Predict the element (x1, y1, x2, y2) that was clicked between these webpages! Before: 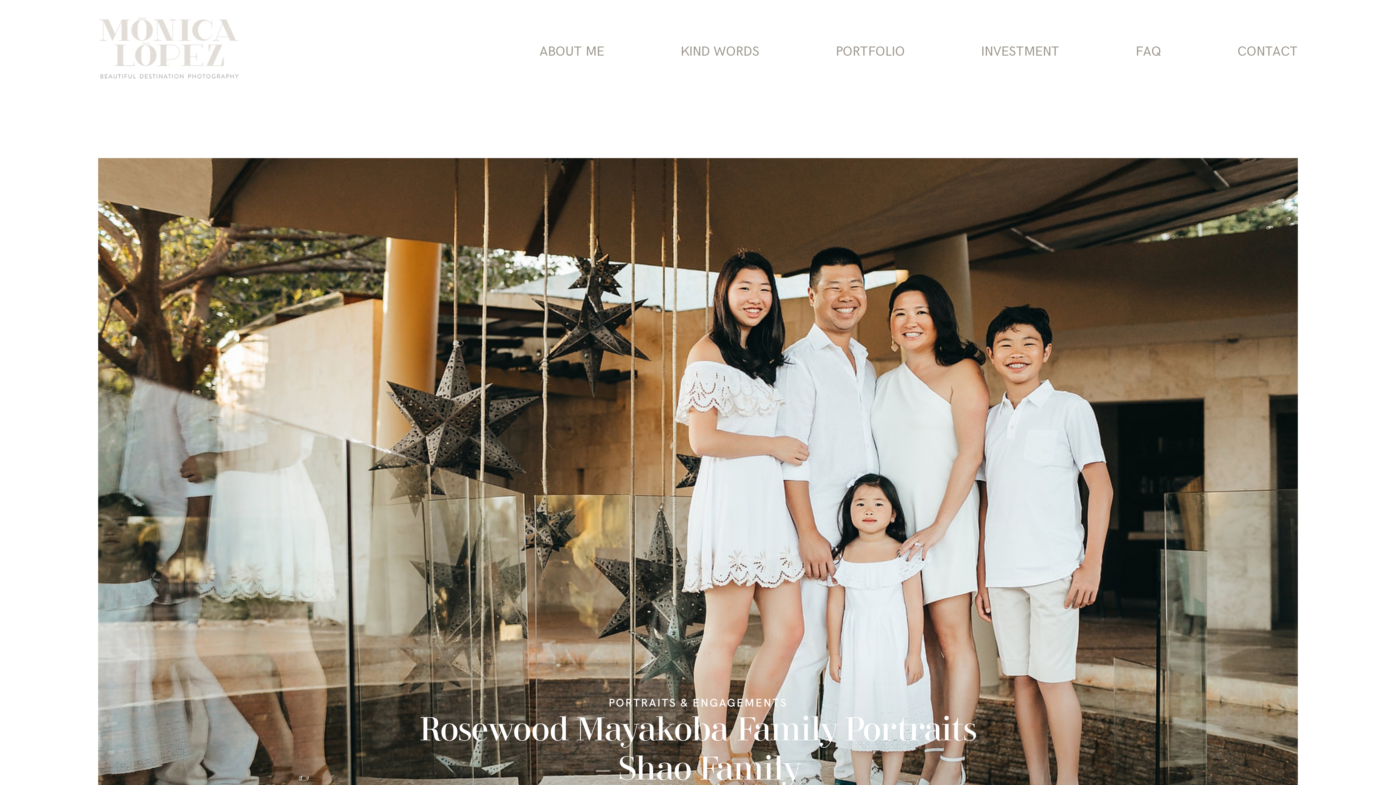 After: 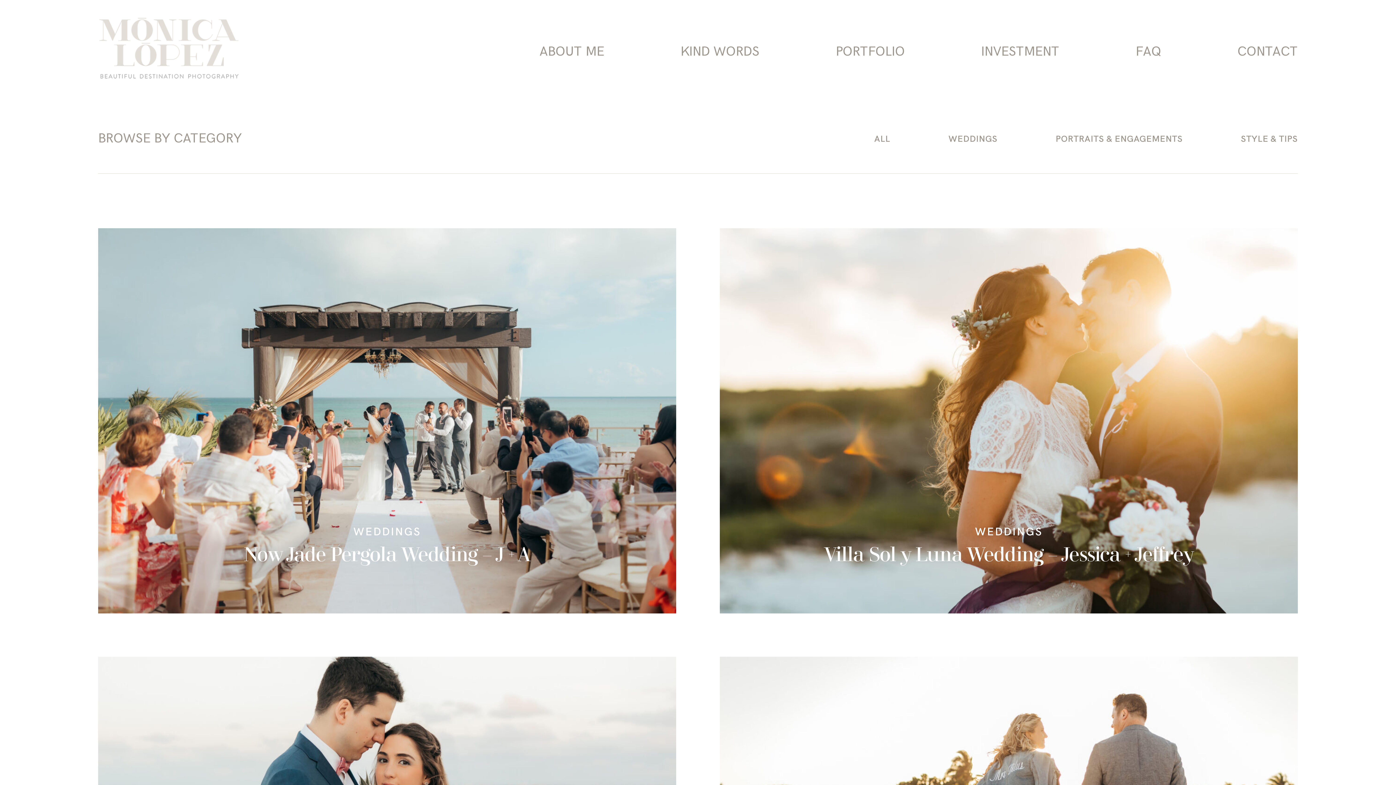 Action: label: PORTFOLIO bbox: (836, 44, 905, 58)